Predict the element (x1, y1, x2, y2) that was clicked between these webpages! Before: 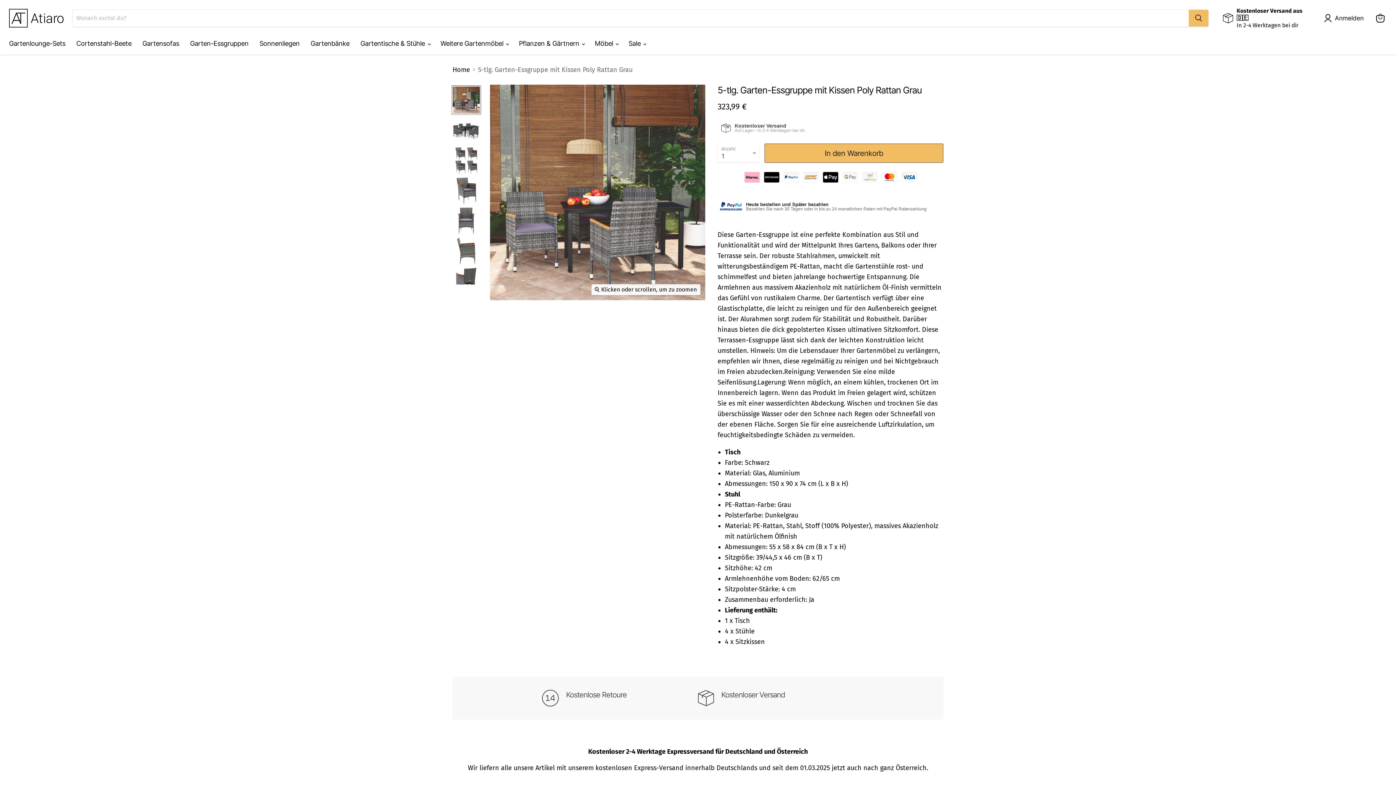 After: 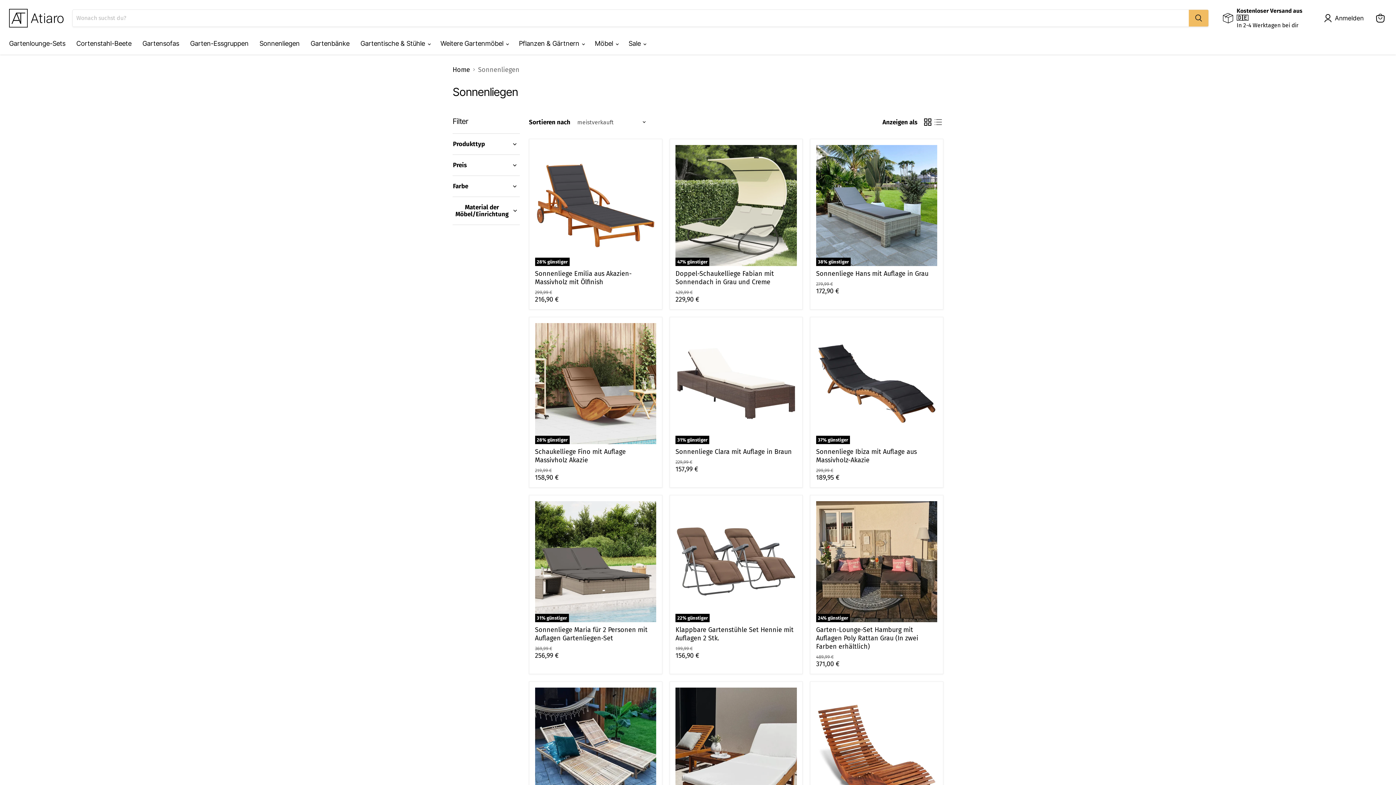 Action: bbox: (254, 35, 305, 51) label: Sonnenliegen